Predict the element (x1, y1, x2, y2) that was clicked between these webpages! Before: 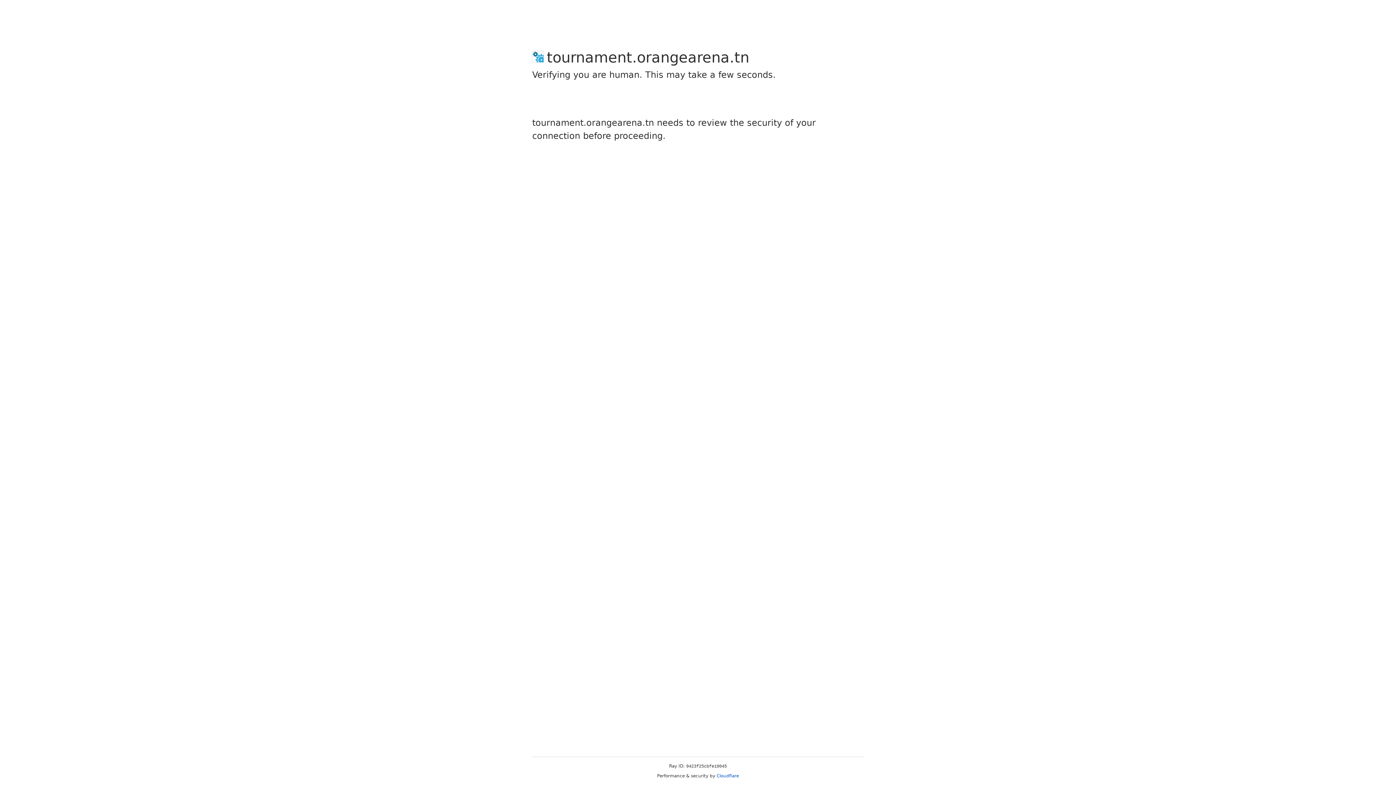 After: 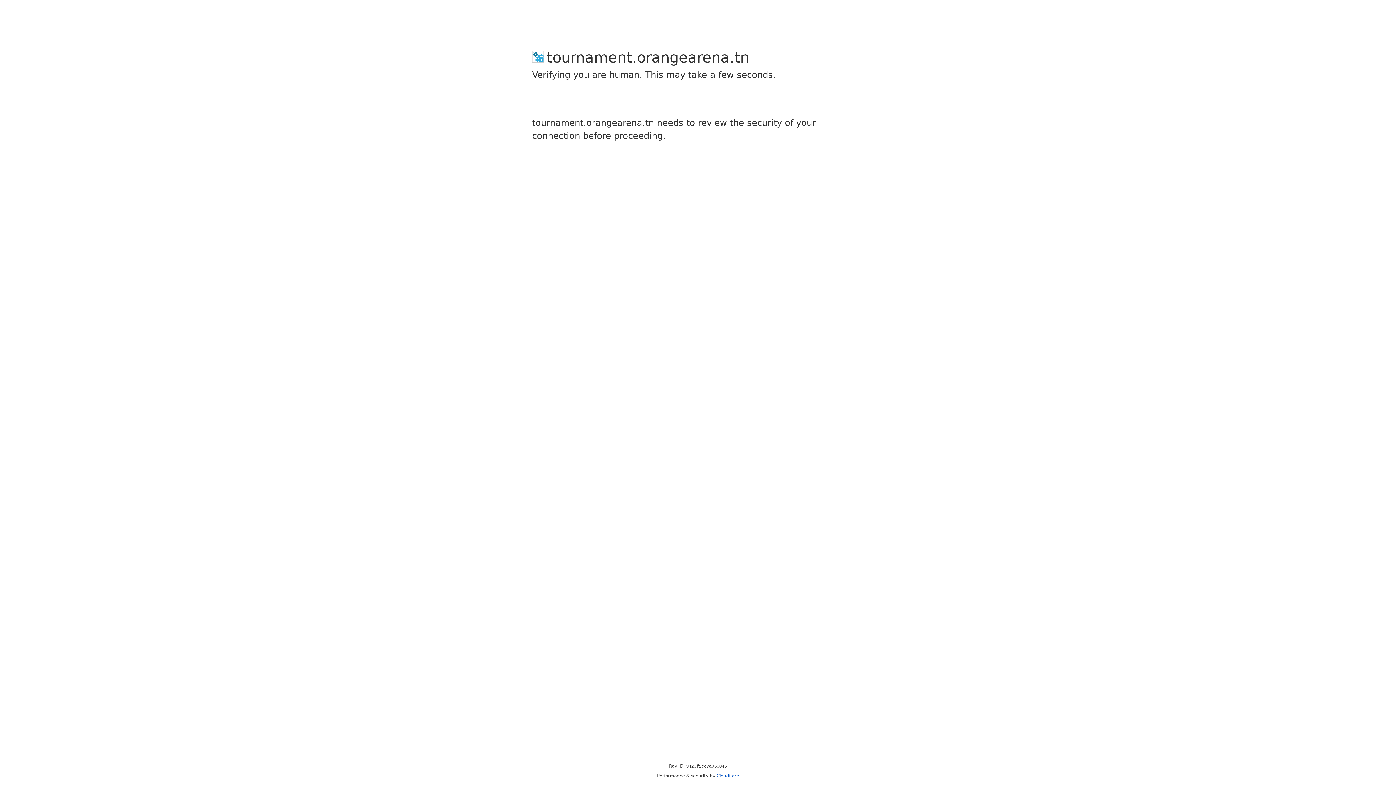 Action: label: Cloudflare bbox: (716, 773, 739, 778)